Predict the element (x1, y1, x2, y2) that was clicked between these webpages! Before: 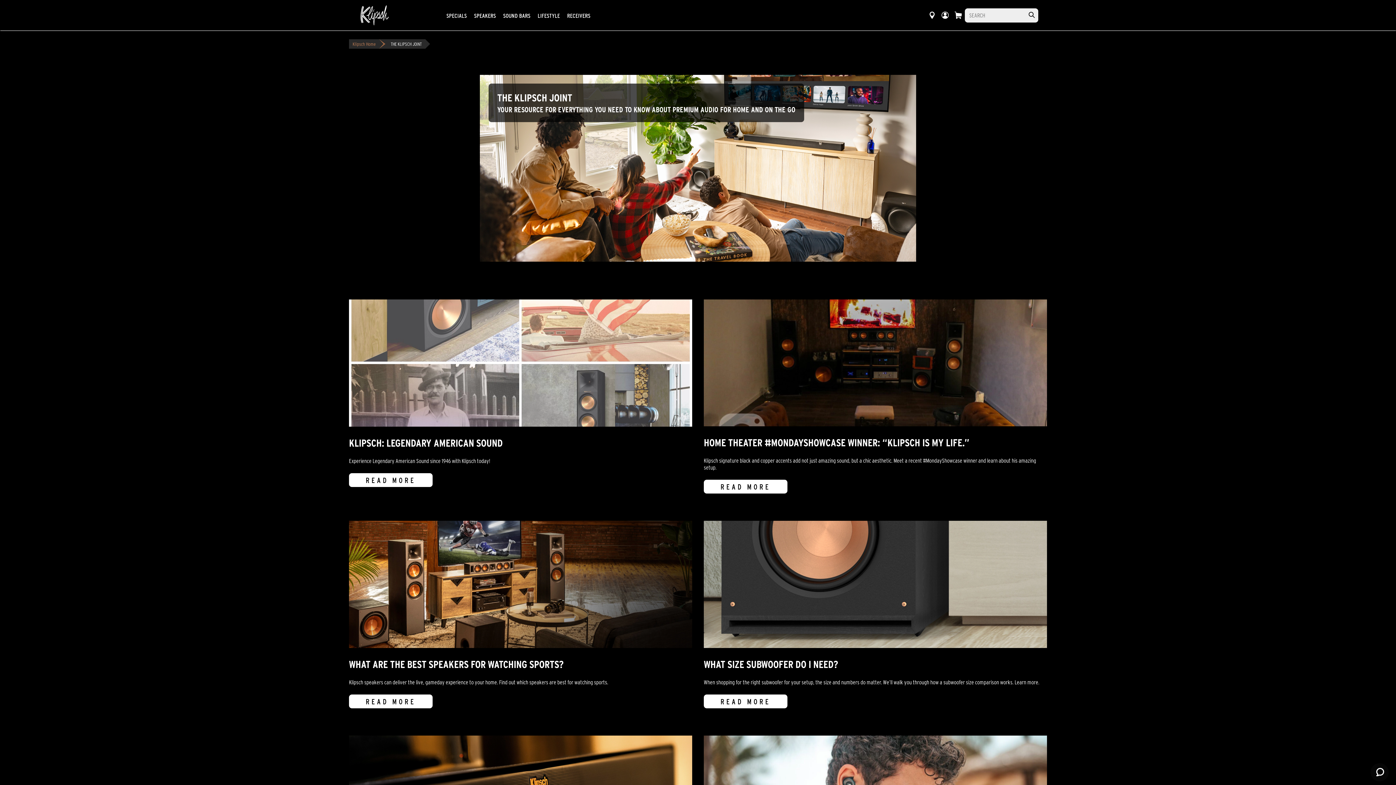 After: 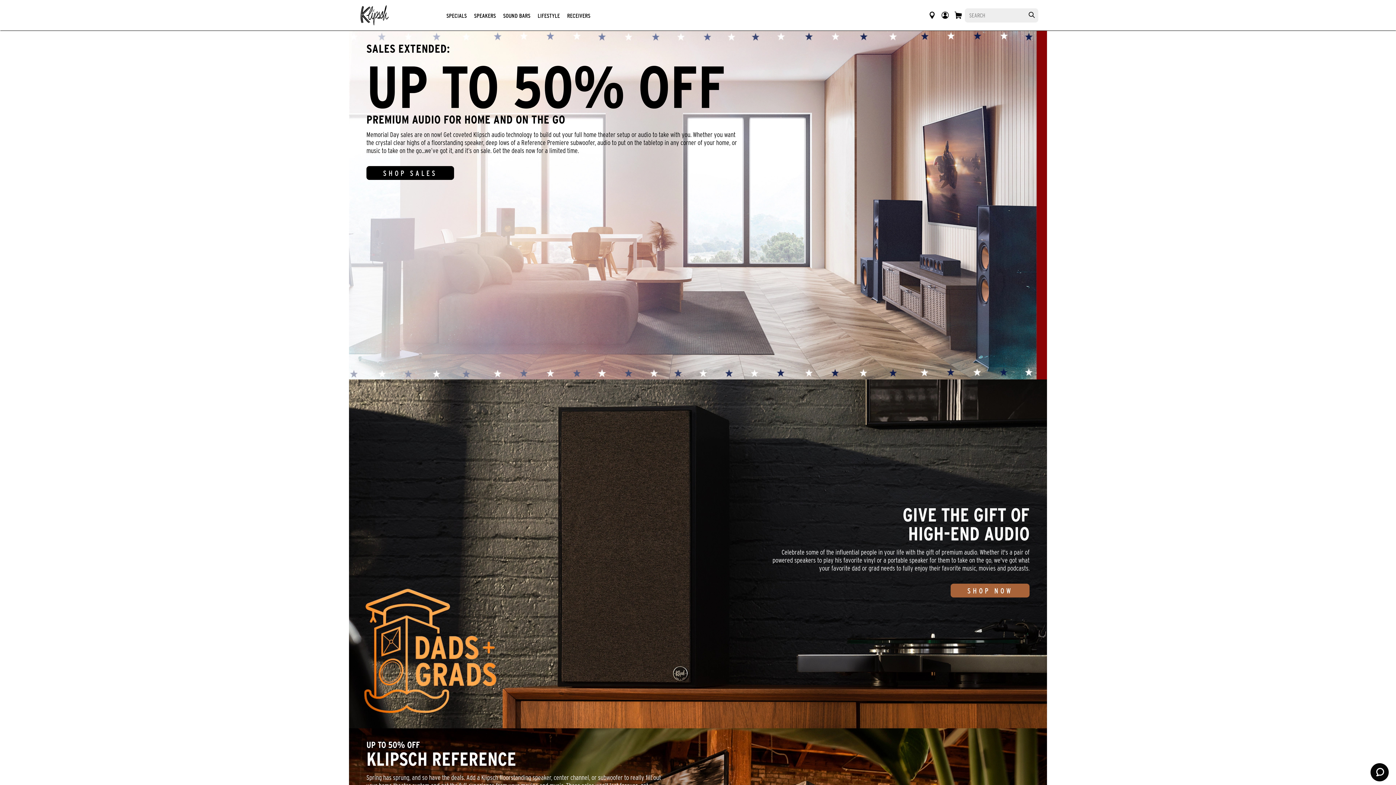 Action: bbox: (349, 39, 379, 48) label: Klipsch Home